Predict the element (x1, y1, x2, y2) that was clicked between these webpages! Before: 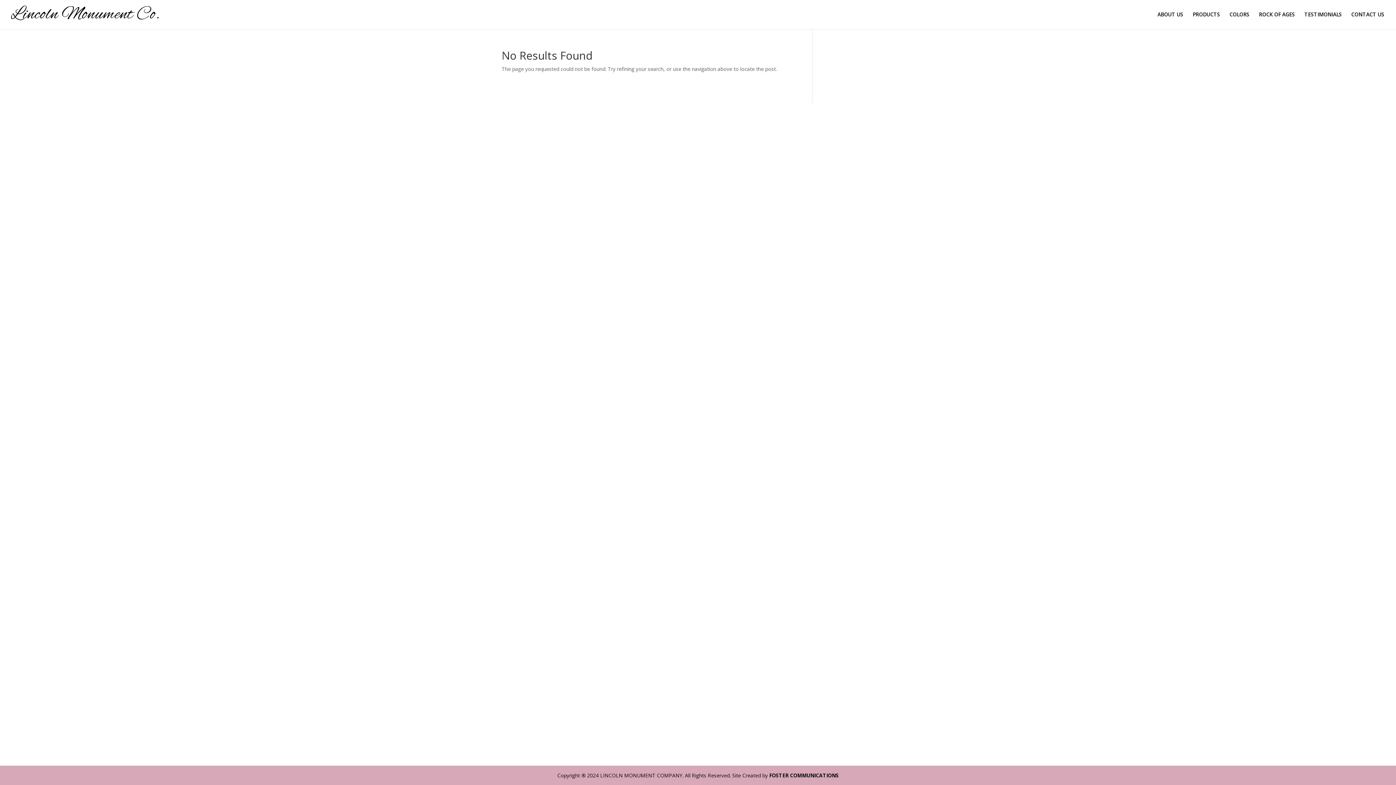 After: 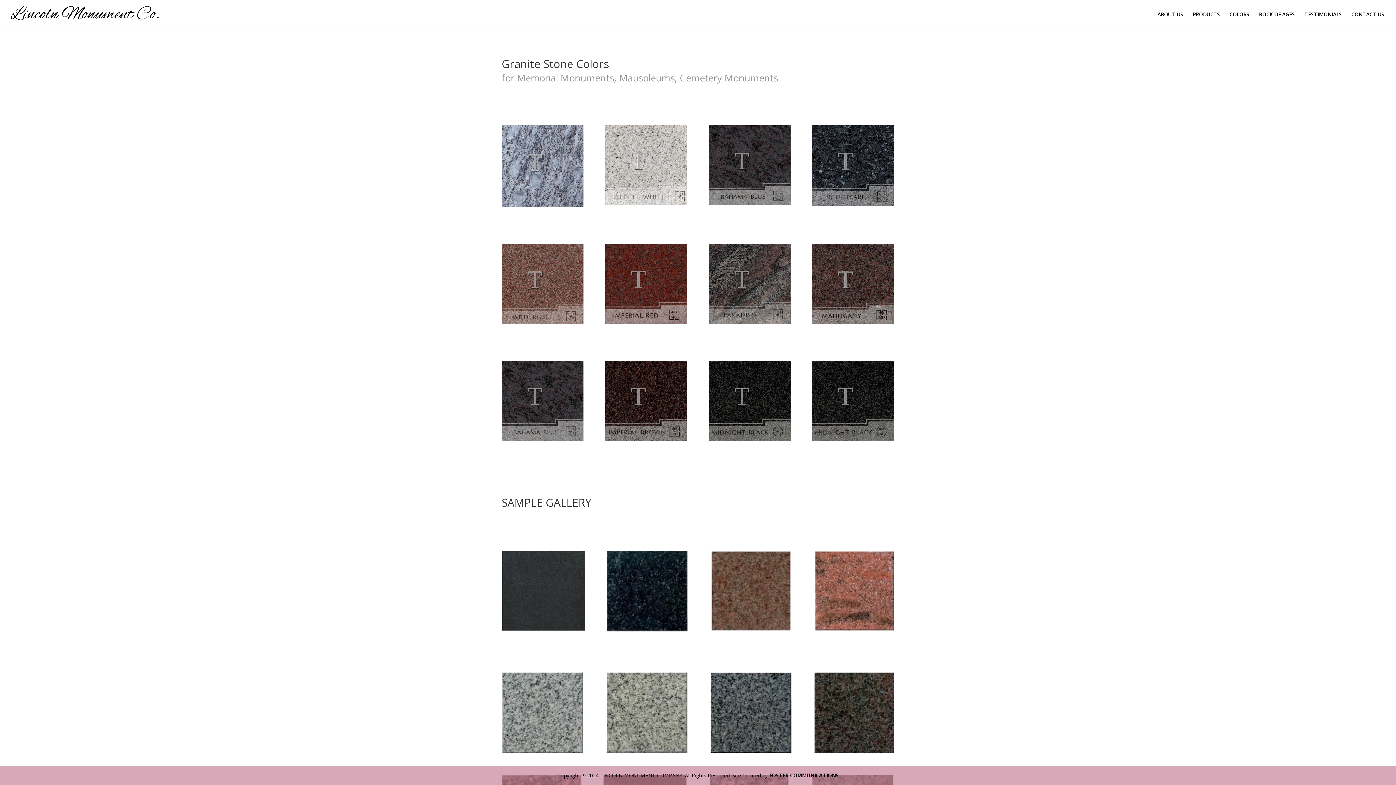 Action: bbox: (1229, 12, 1249, 29) label: COLORS